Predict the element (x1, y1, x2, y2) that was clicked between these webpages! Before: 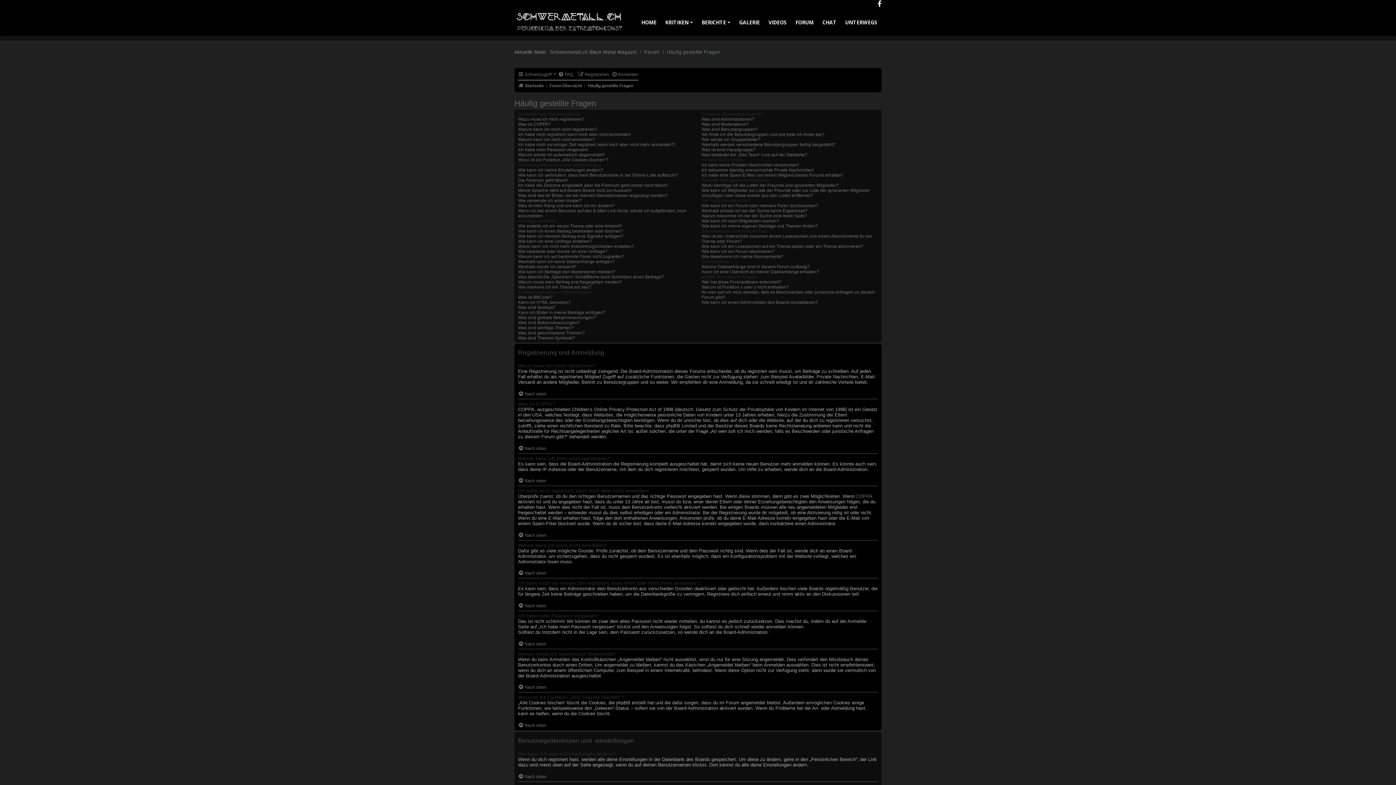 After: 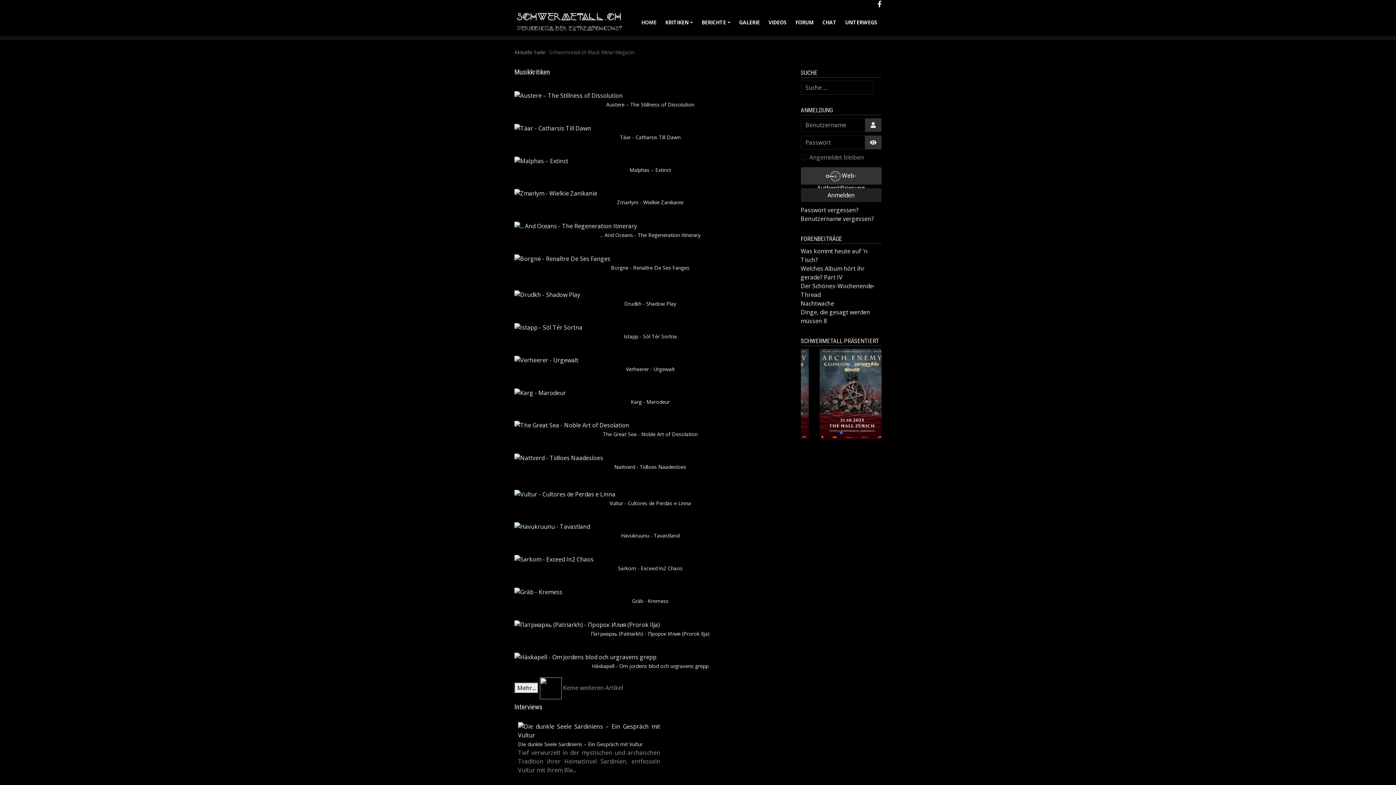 Action: bbox: (514, 8, 624, 36)